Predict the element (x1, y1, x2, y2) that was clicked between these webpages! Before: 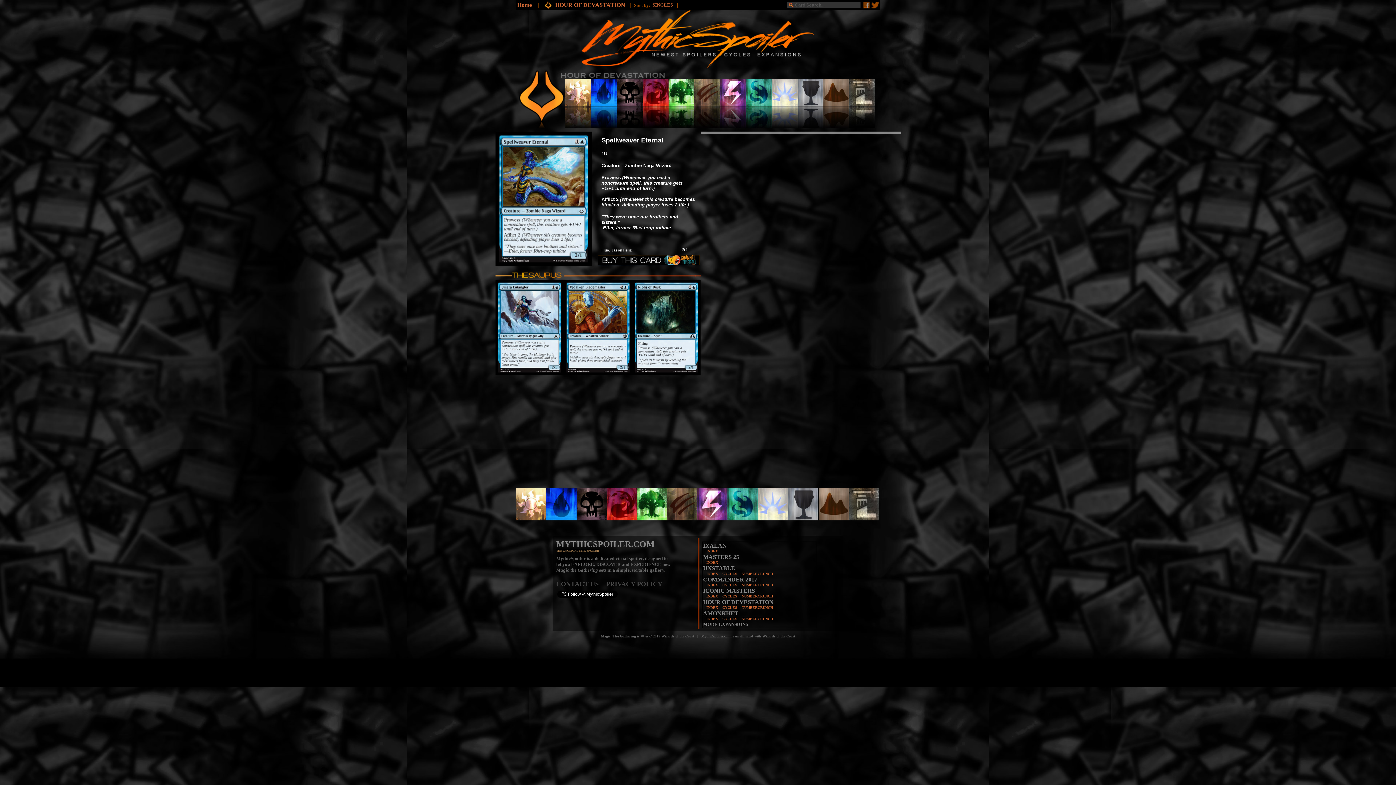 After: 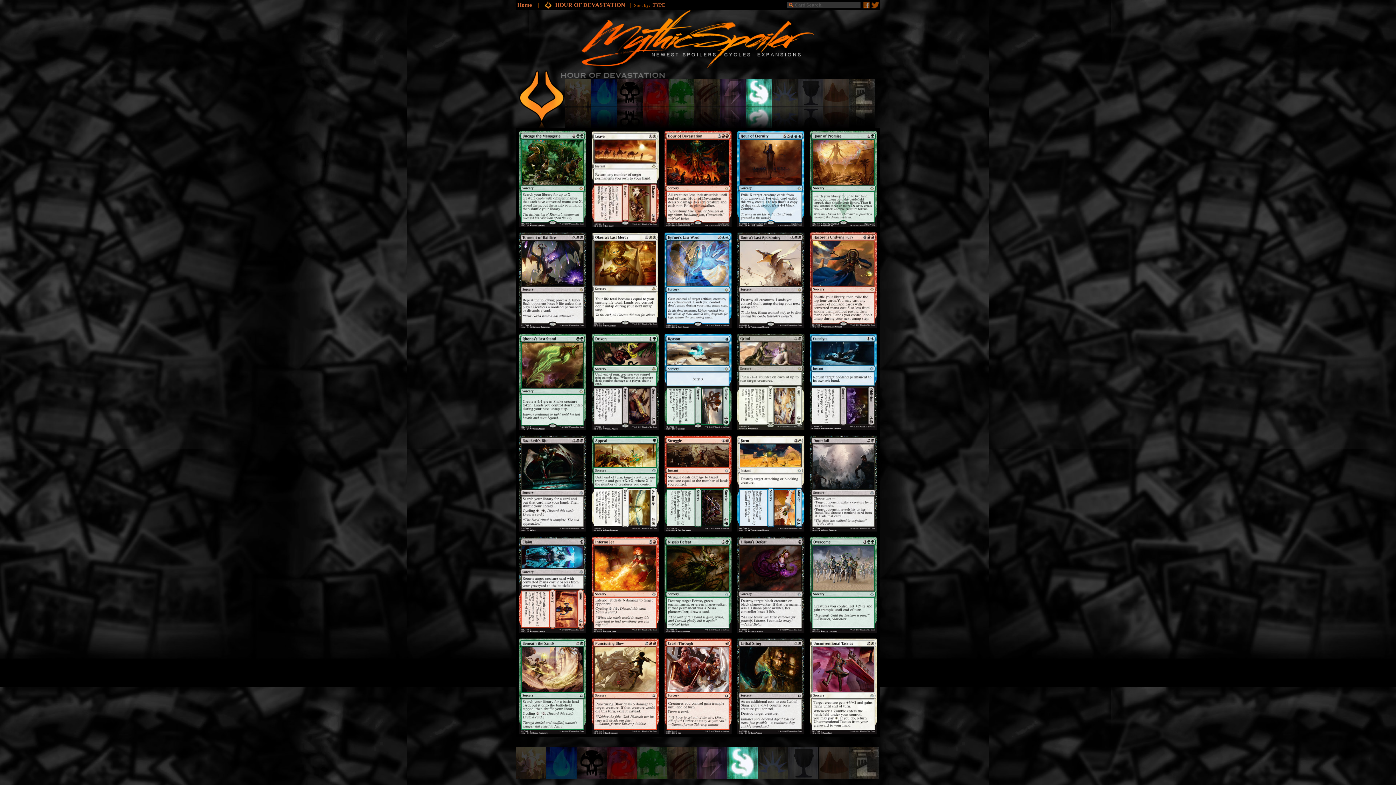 Action: bbox: (727, 518, 757, 521)